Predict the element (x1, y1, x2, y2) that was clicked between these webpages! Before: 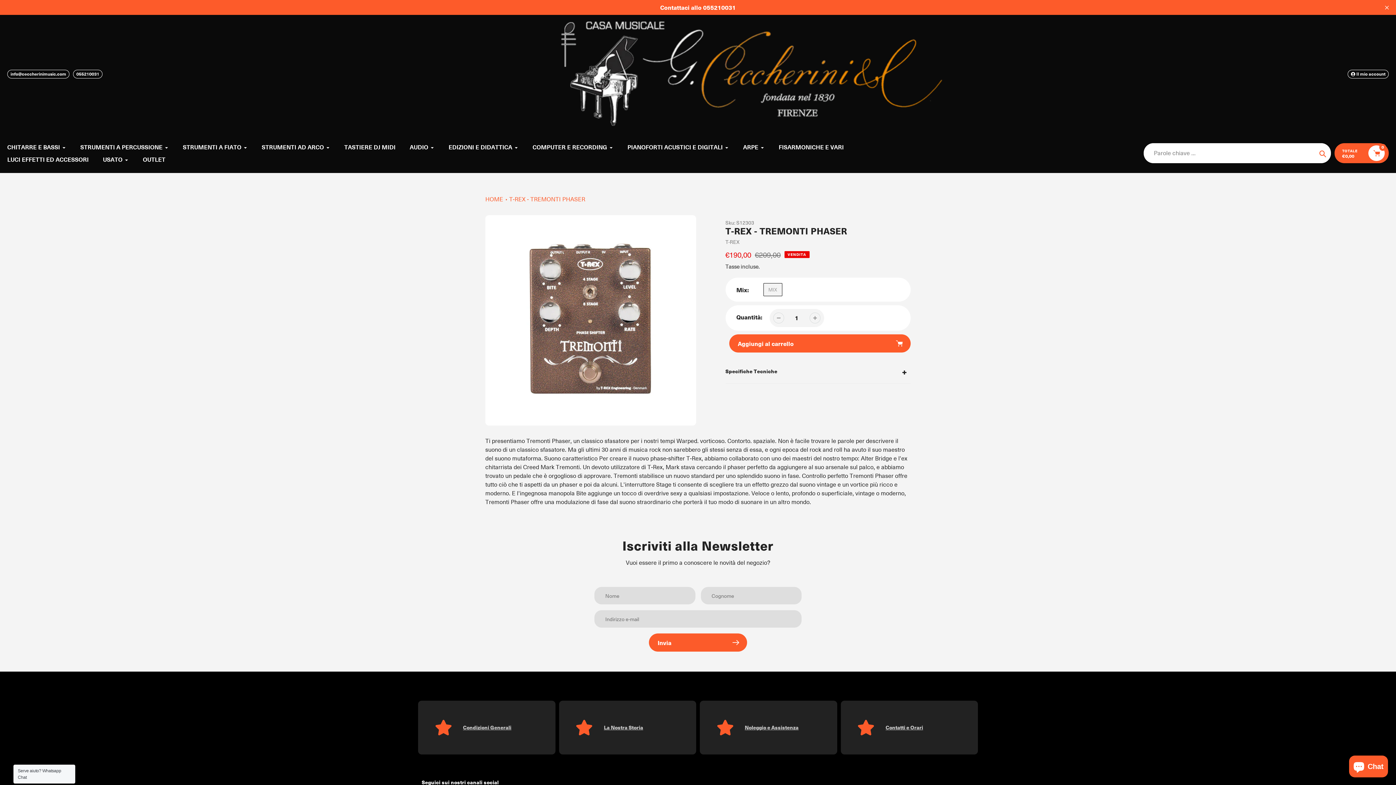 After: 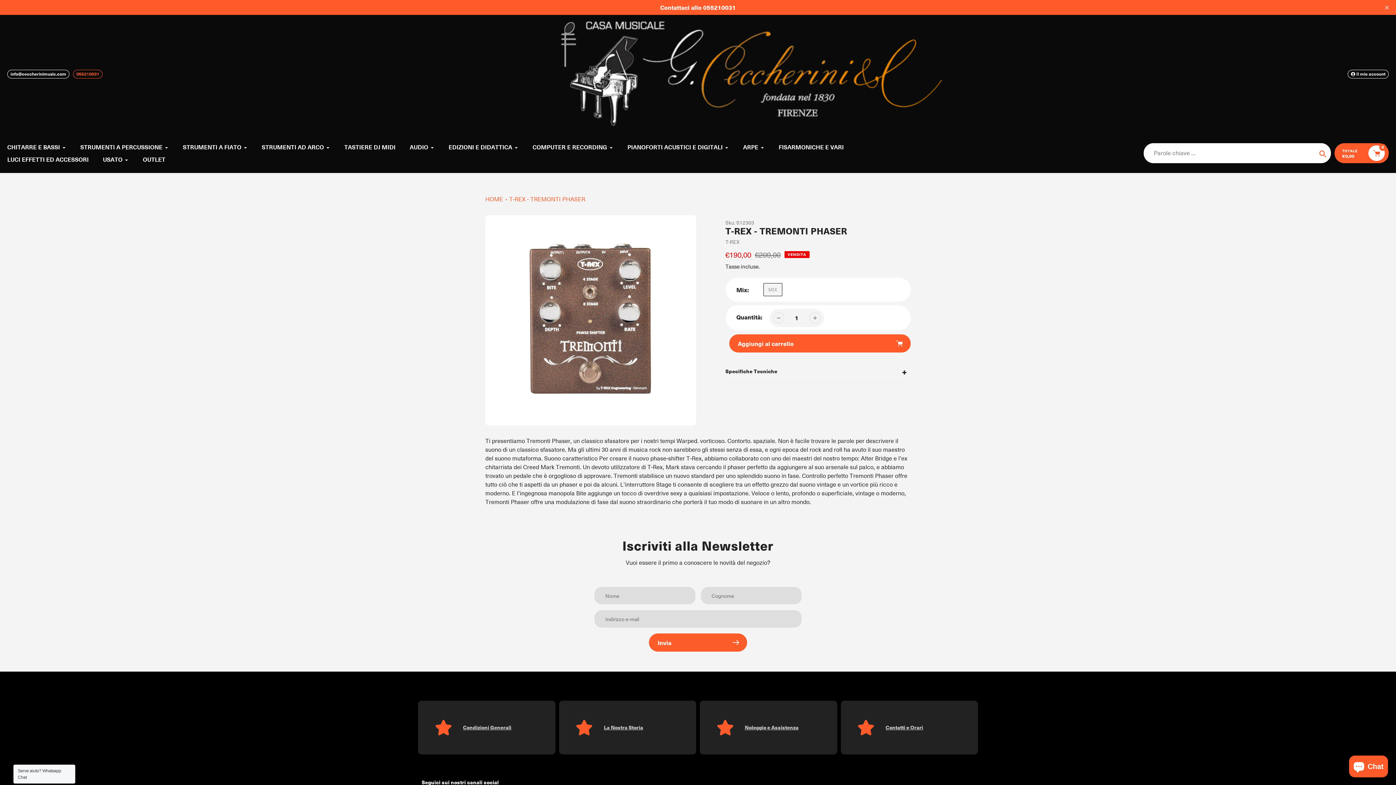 Action: bbox: (73, 69, 102, 78) label: 055210031